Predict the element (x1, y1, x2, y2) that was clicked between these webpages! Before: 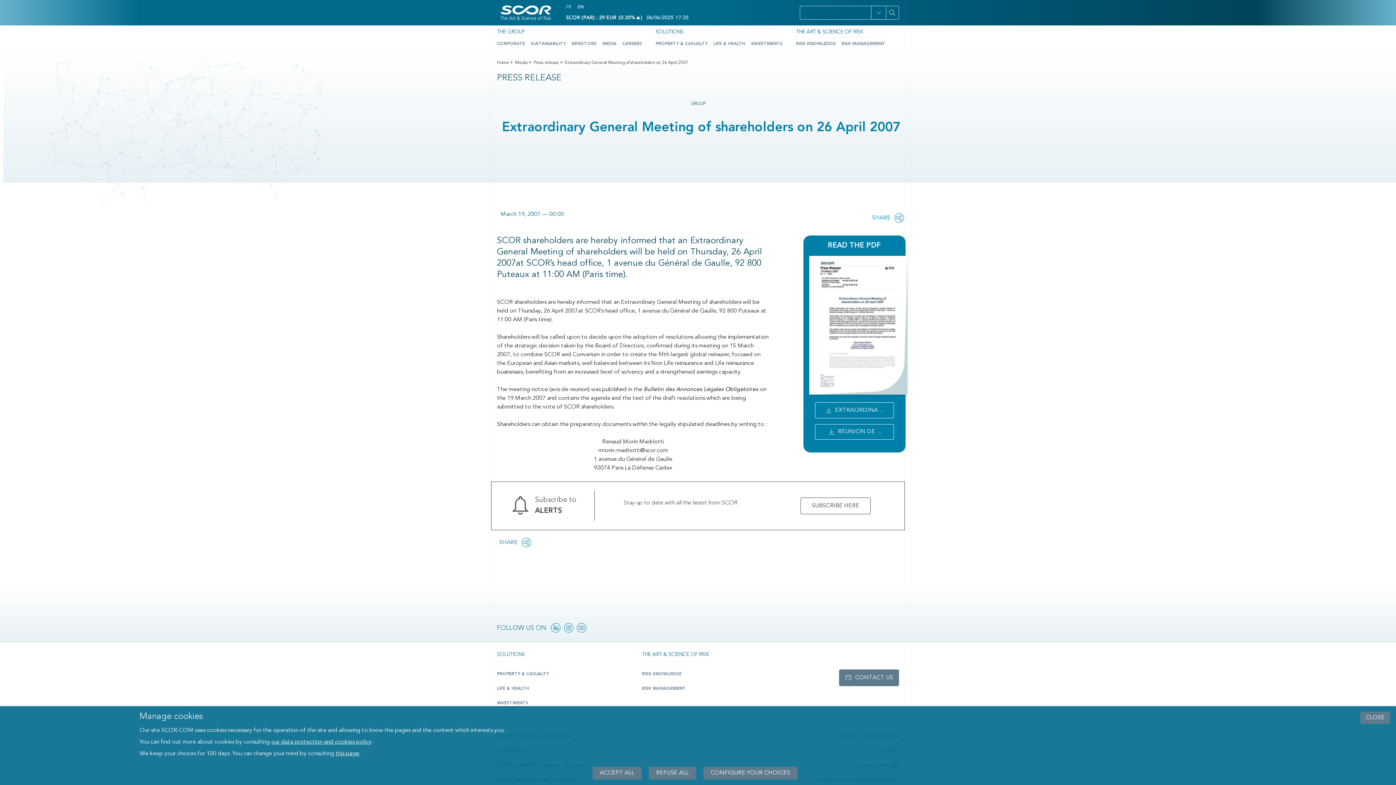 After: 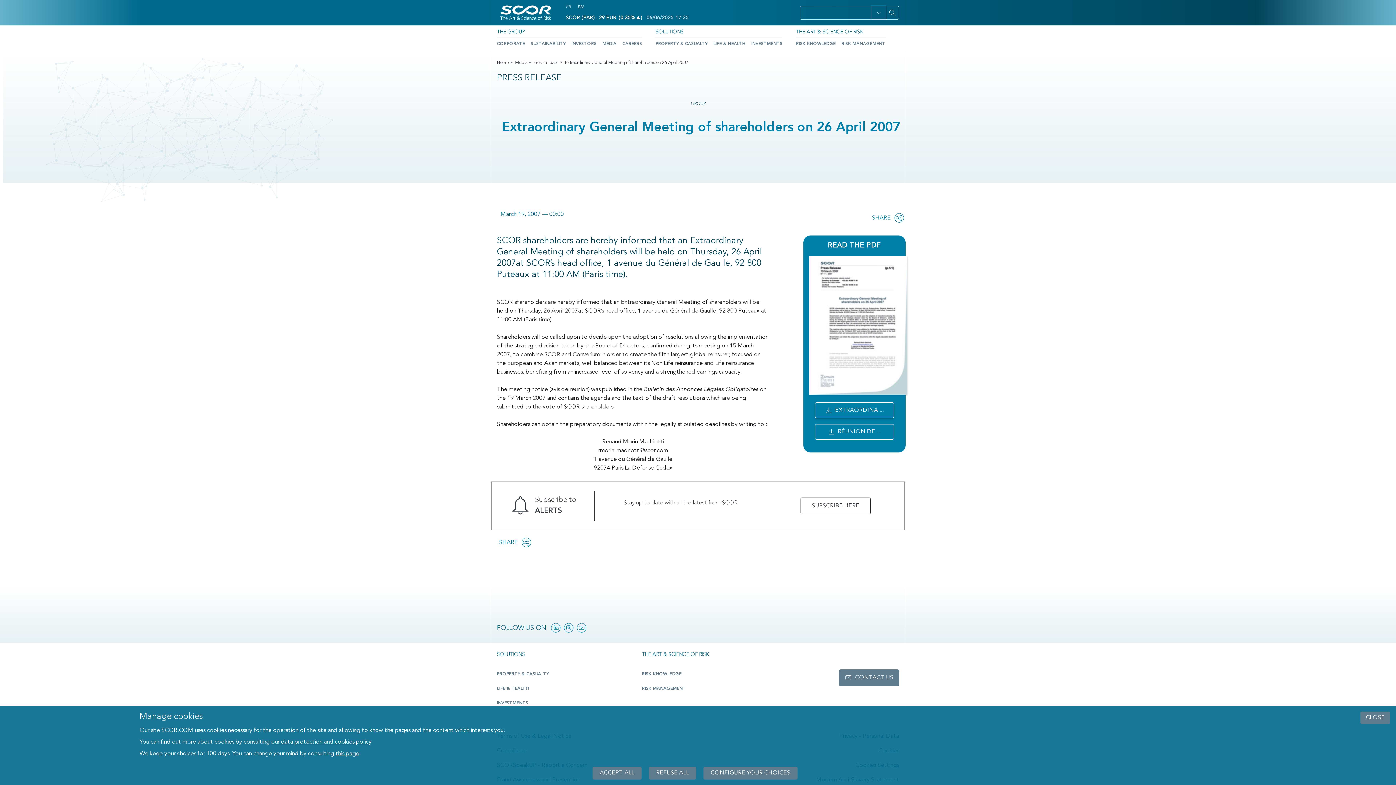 Action: bbox: (815, 402, 894, 418) label: EXTRAORDINA ...